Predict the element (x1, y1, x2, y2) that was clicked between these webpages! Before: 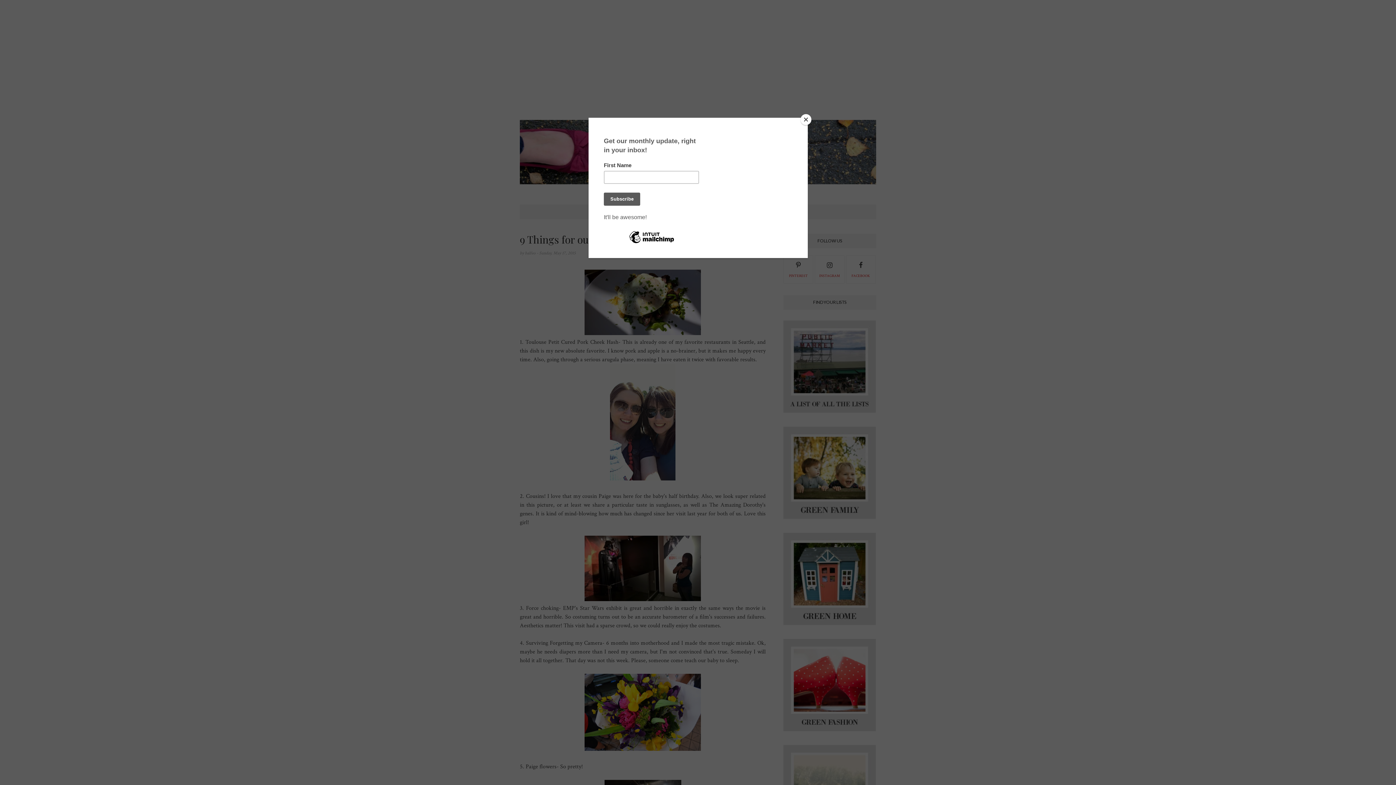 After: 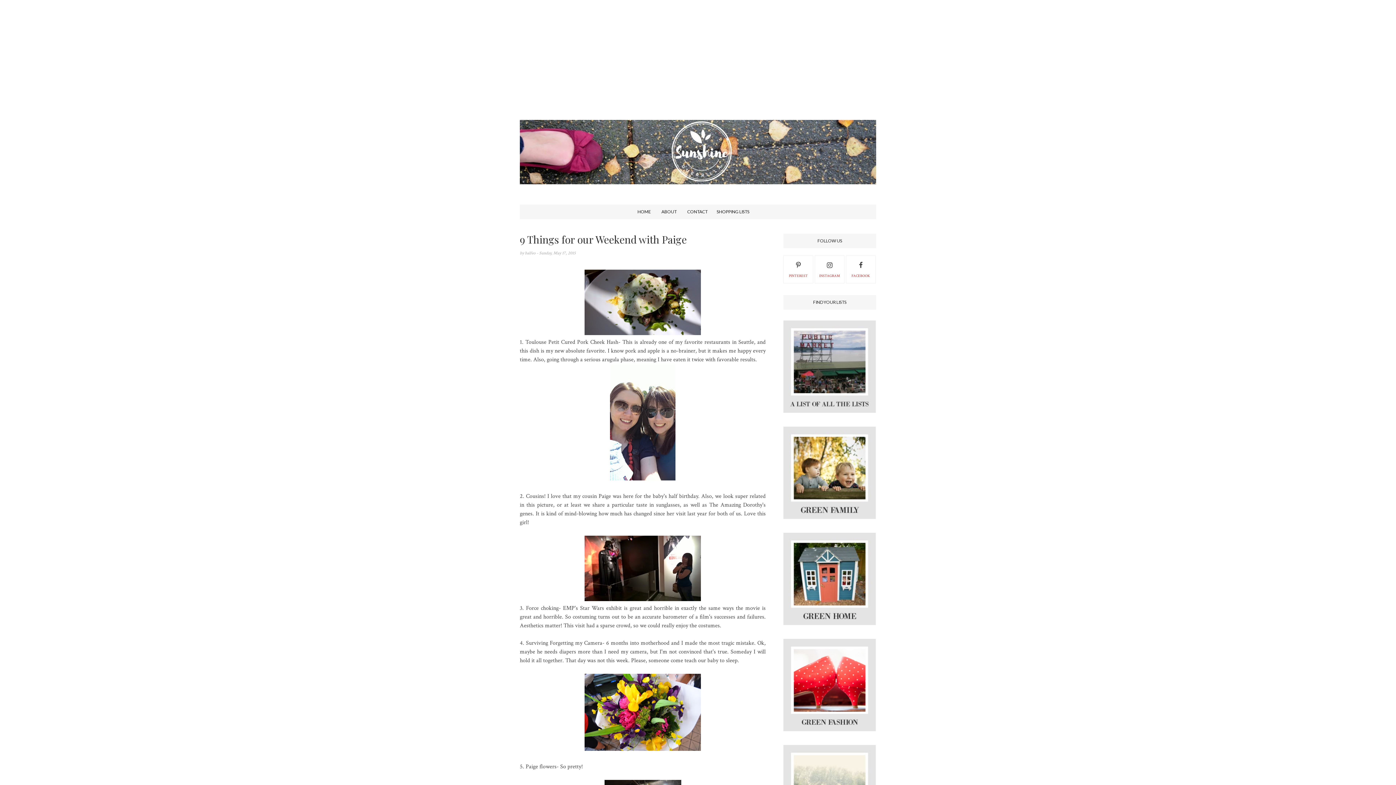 Action: label: Close bbox: (800, 114, 811, 125)